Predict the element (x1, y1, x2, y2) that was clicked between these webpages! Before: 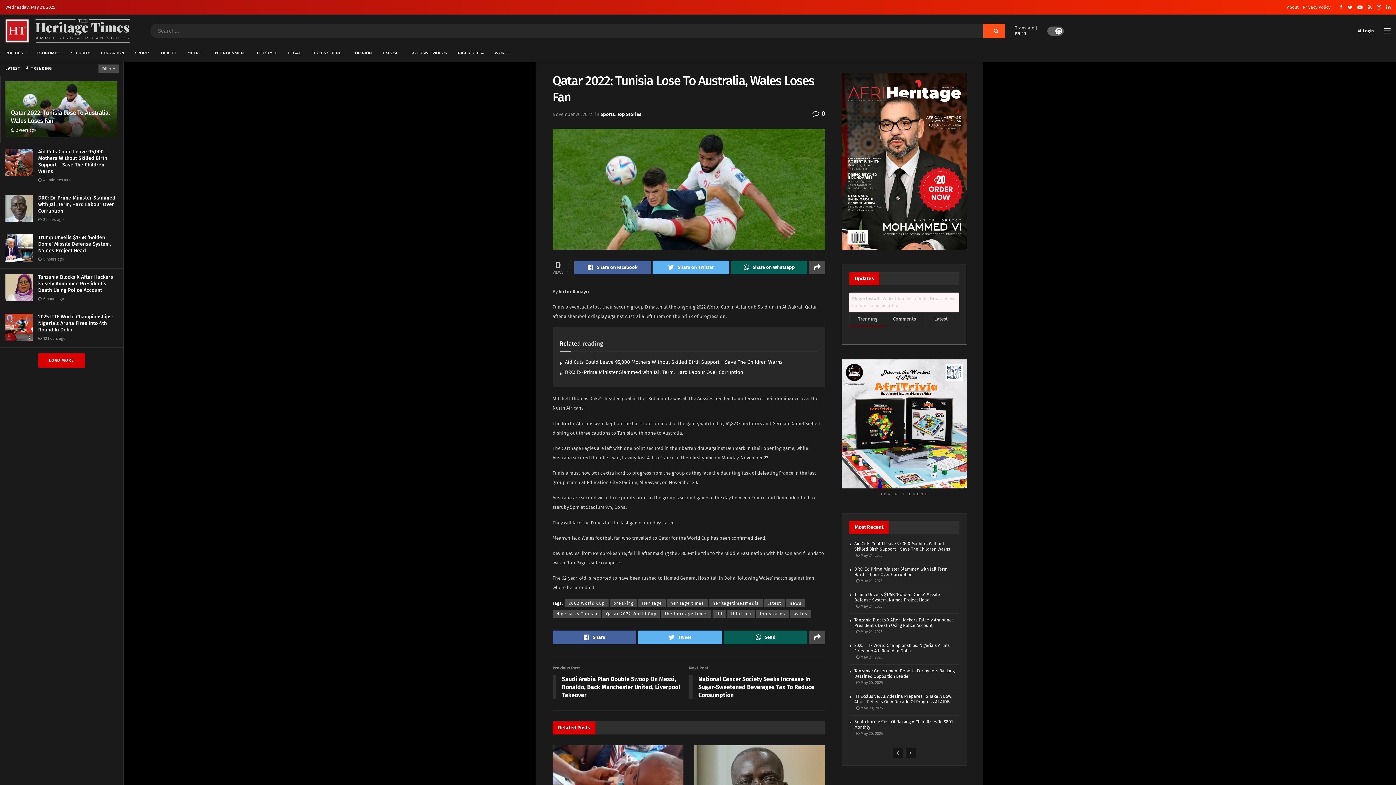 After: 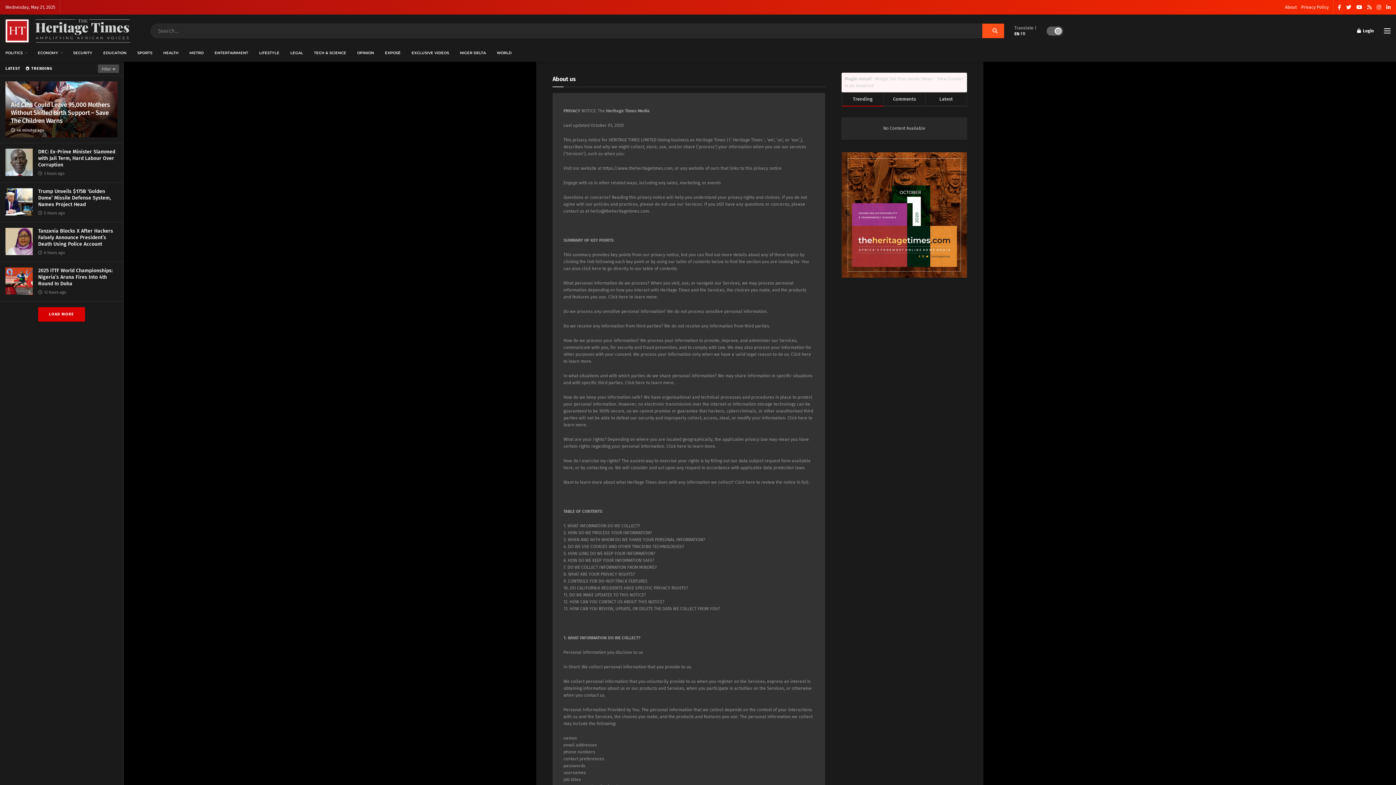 Action: bbox: (1303, 0, 1330, 14) label: Privacy Policy